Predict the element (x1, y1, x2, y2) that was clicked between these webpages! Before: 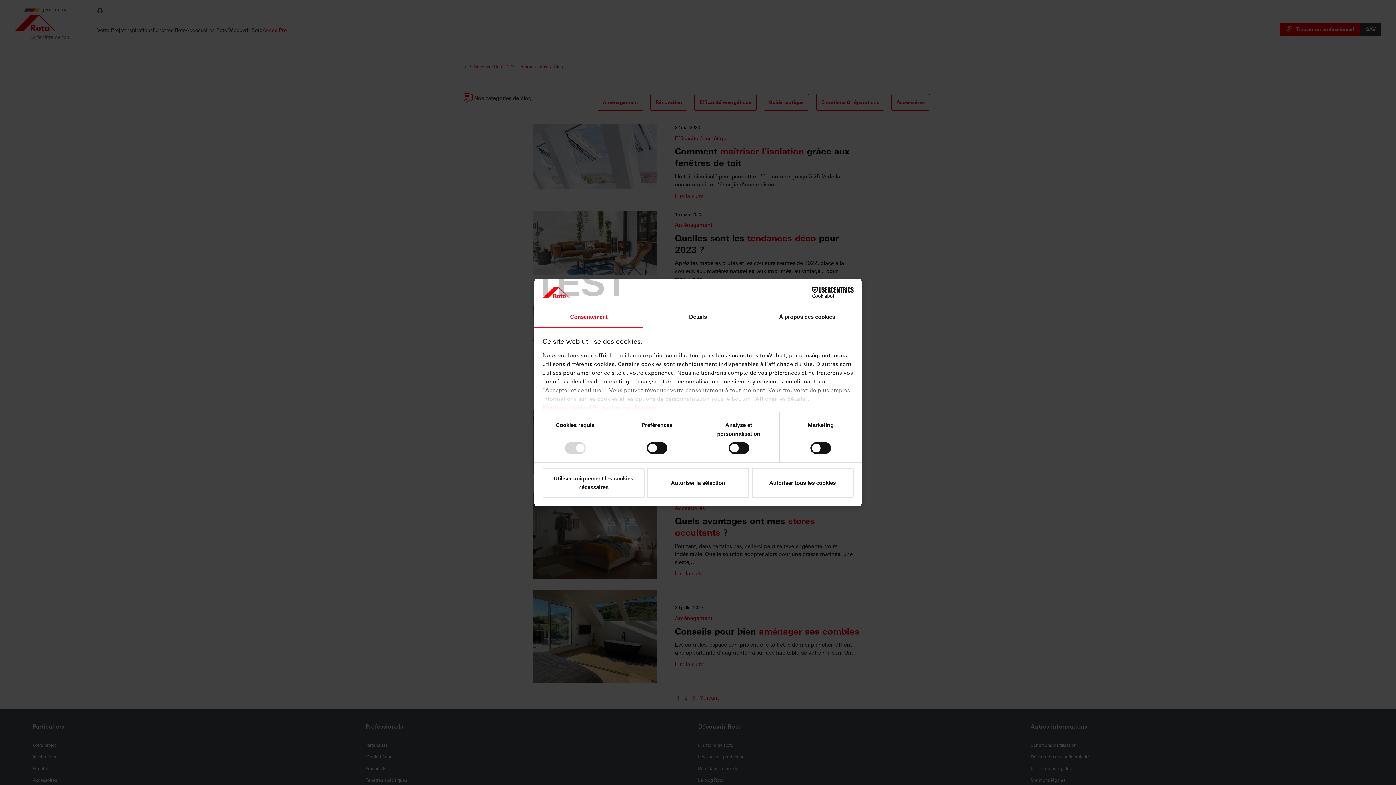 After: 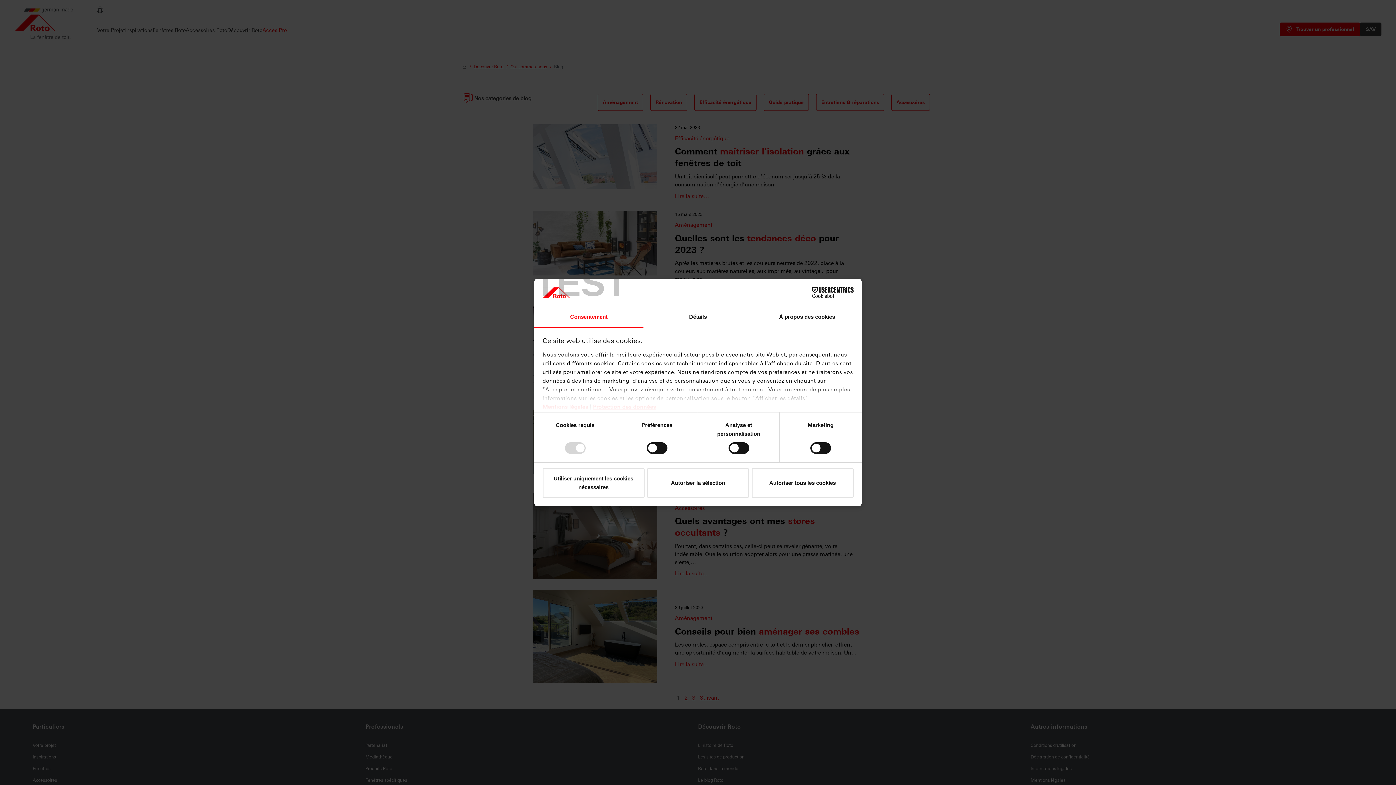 Action: bbox: (593, 404, 656, 411) label: Protection des données